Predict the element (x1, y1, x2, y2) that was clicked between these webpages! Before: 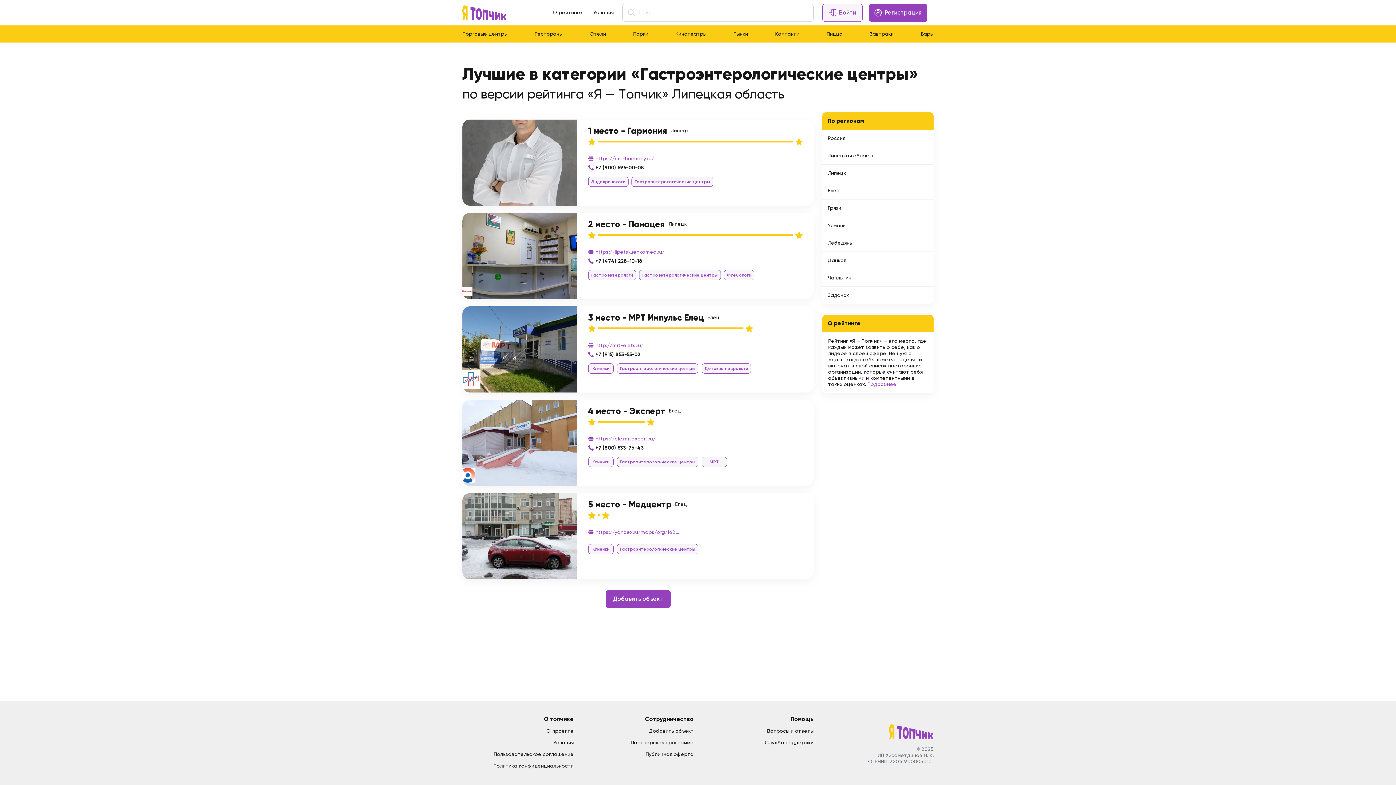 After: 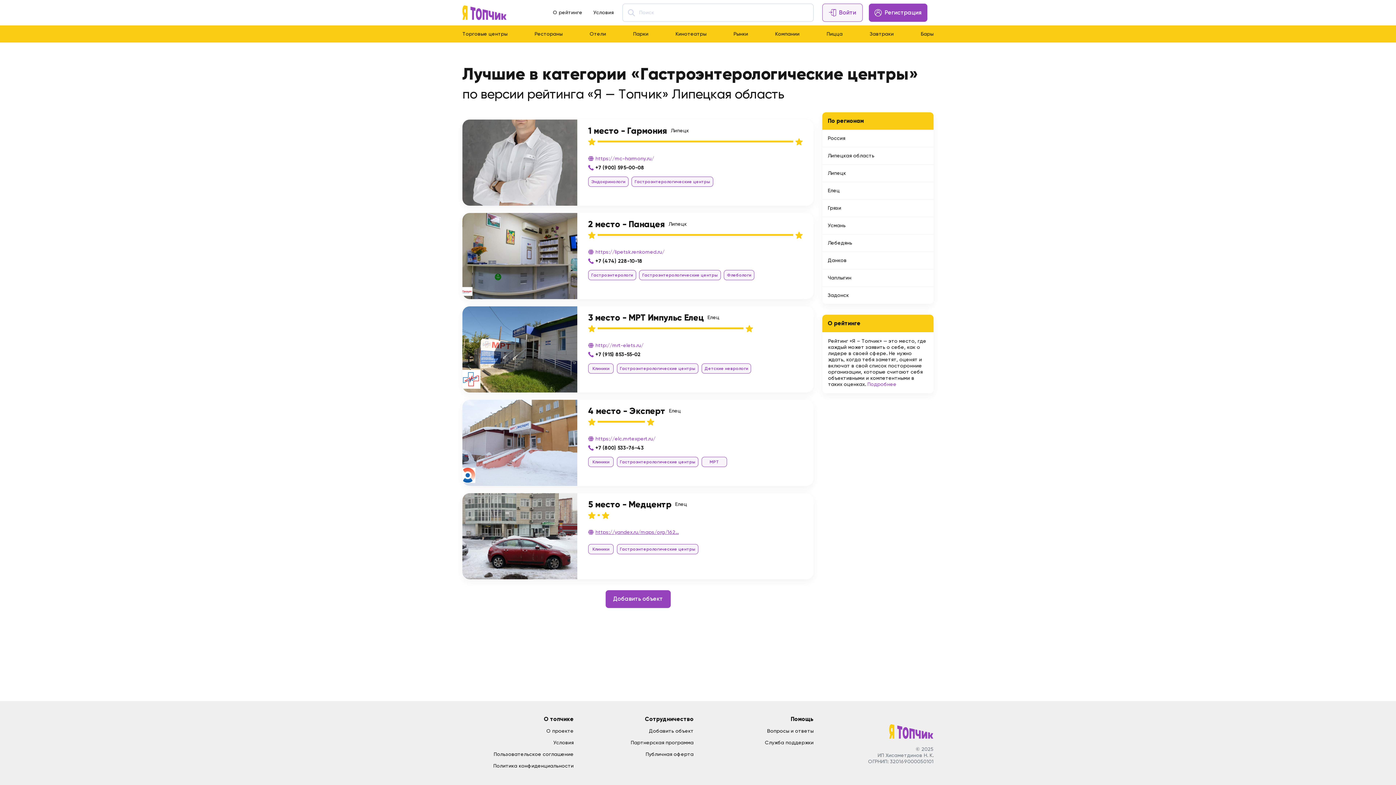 Action: label: https://yandex.ru/maps/org/162... bbox: (588, 529, 802, 535)